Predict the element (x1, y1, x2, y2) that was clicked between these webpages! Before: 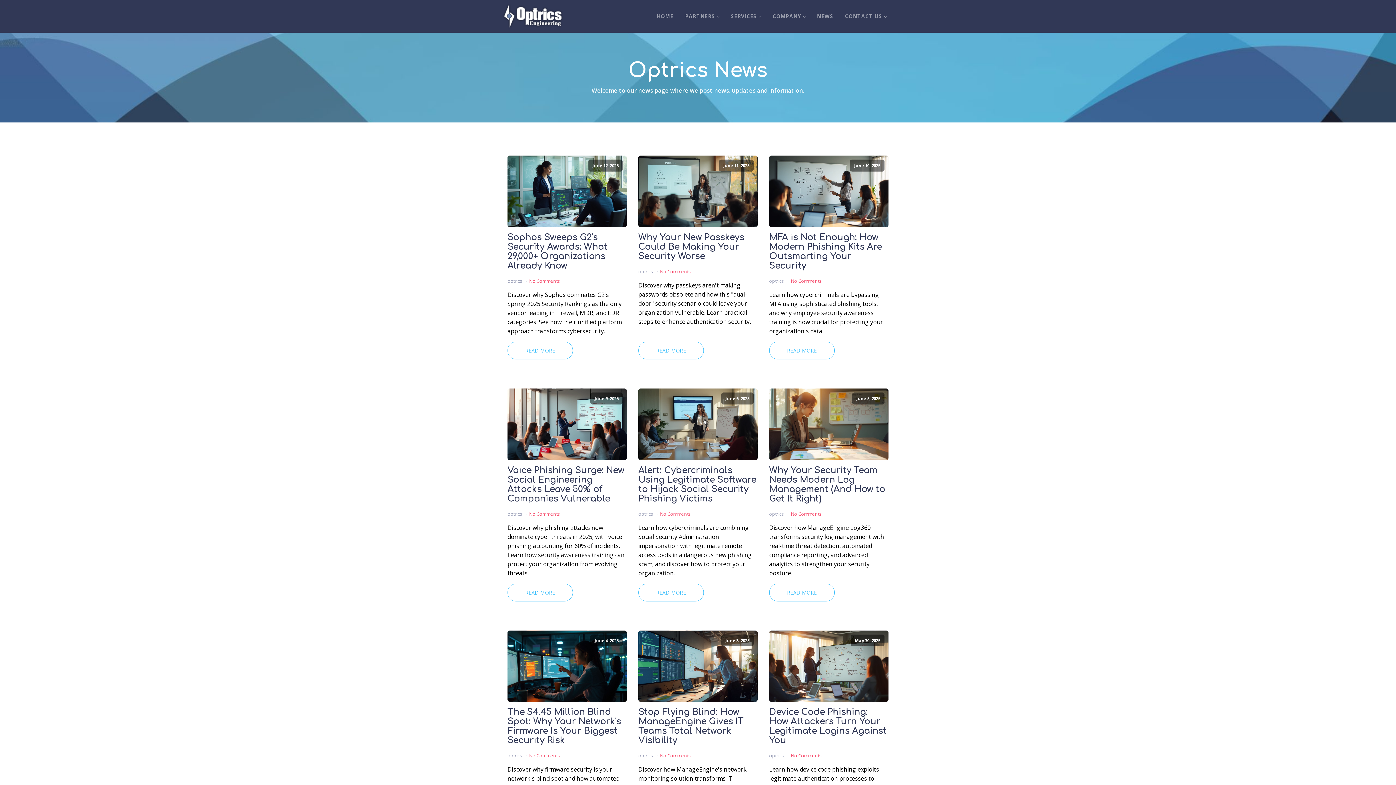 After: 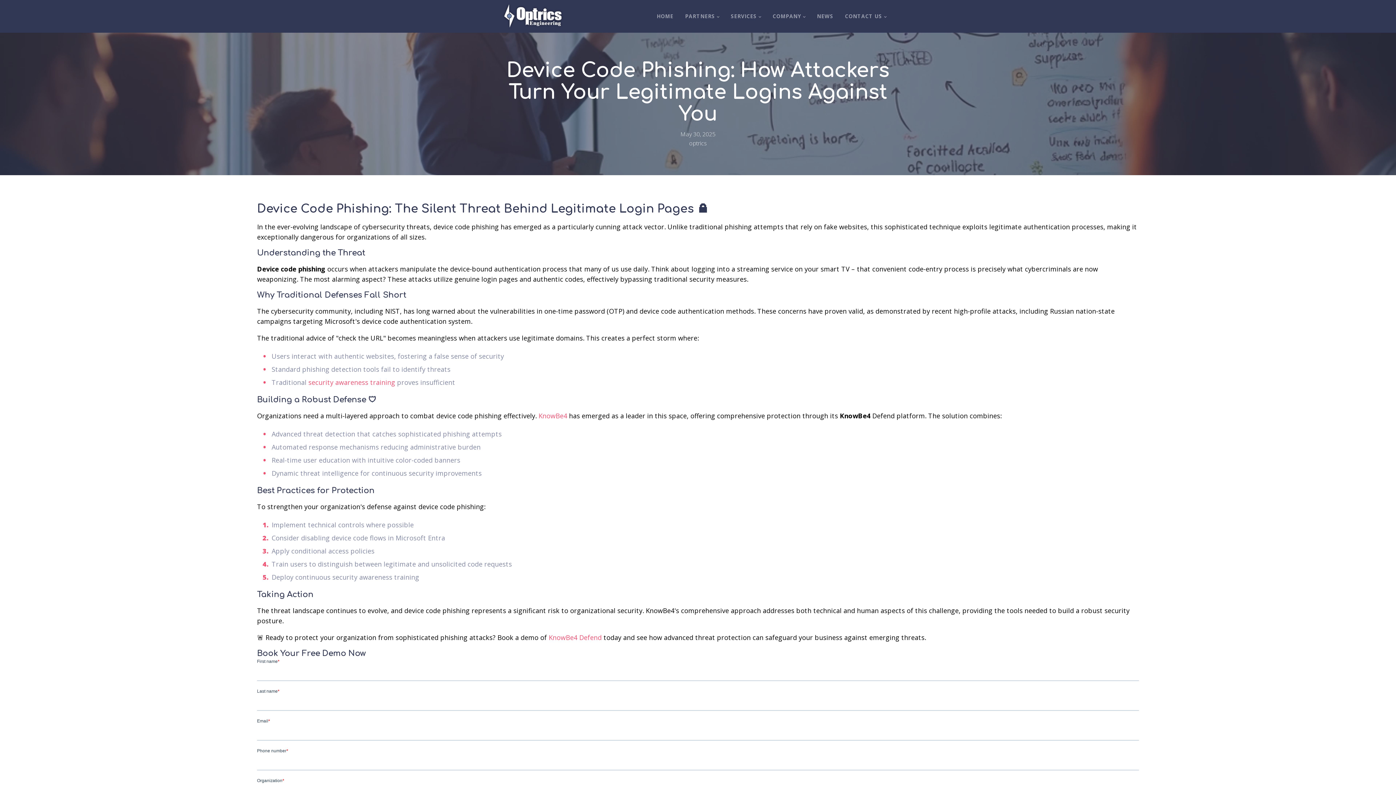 Action: bbox: (769, 708, 888, 745) label: Device Code Phishing: How Attackers Turn Your Legitimate Logins Against You